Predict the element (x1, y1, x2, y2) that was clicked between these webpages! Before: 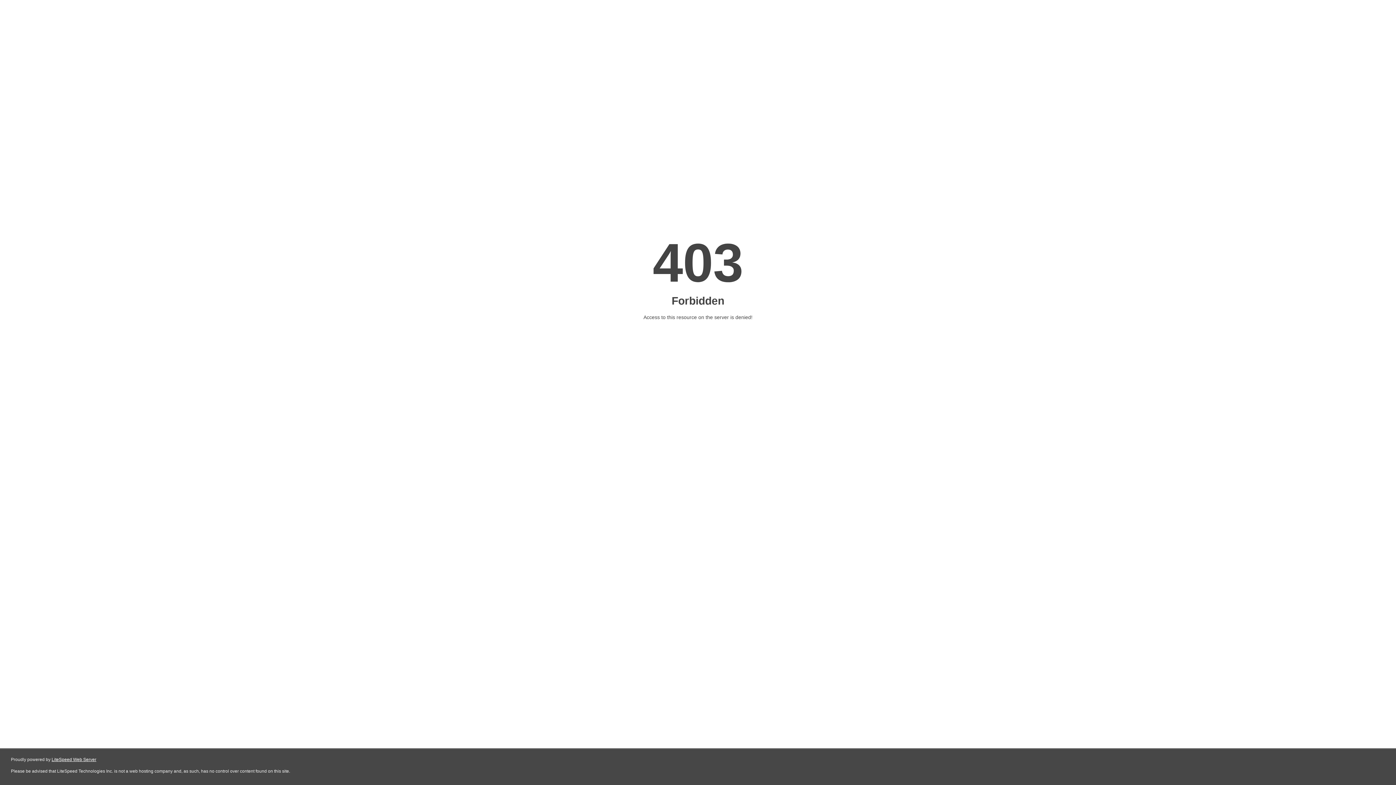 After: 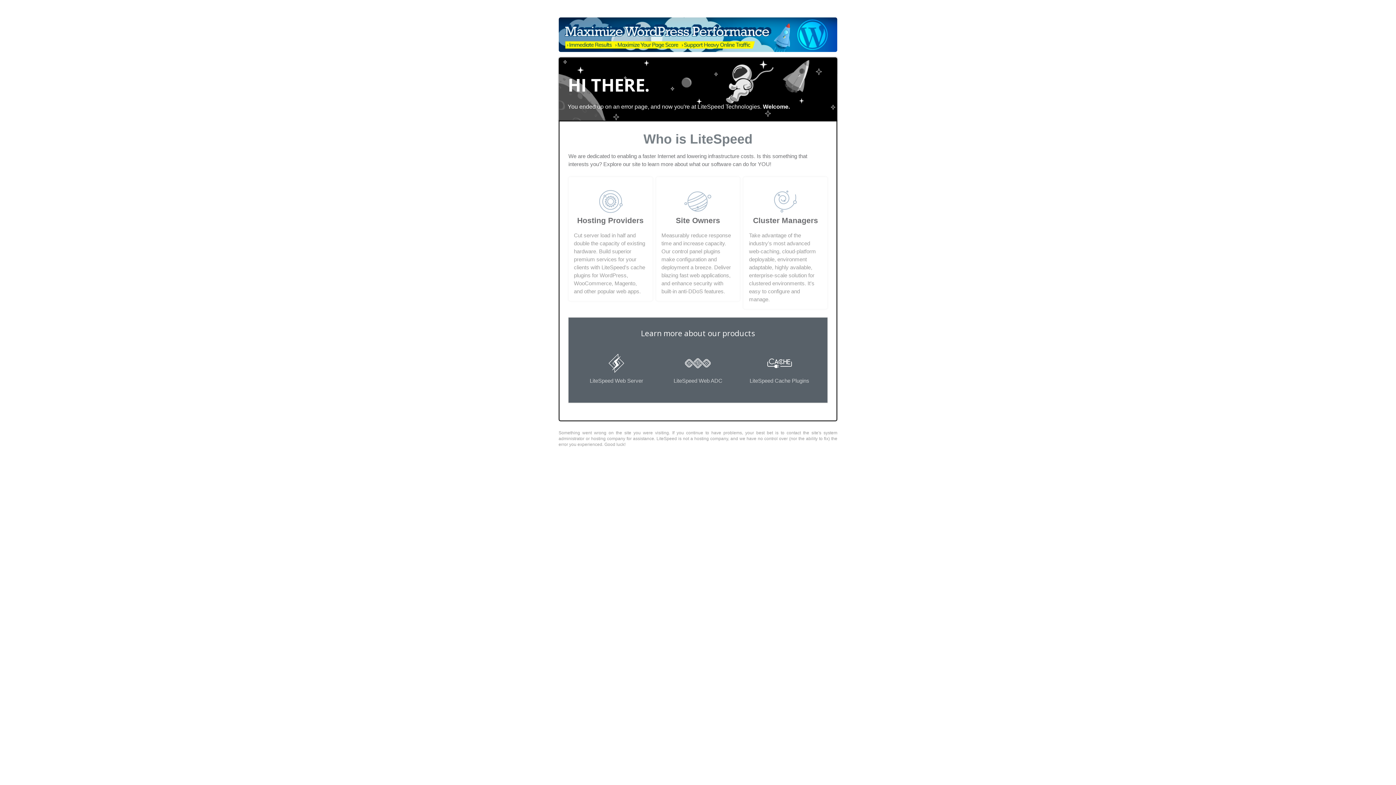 Action: label: LiteSpeed Web Server bbox: (51, 757, 96, 762)